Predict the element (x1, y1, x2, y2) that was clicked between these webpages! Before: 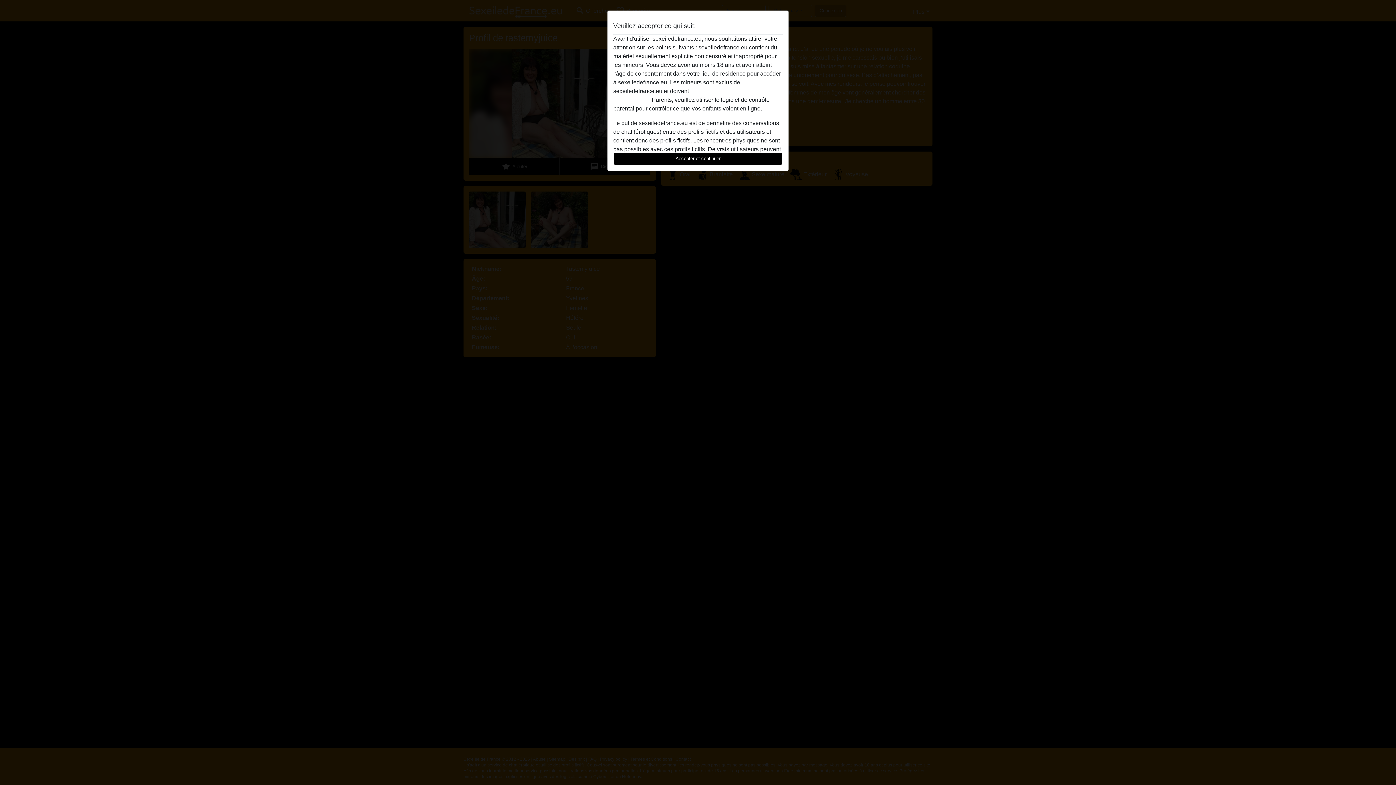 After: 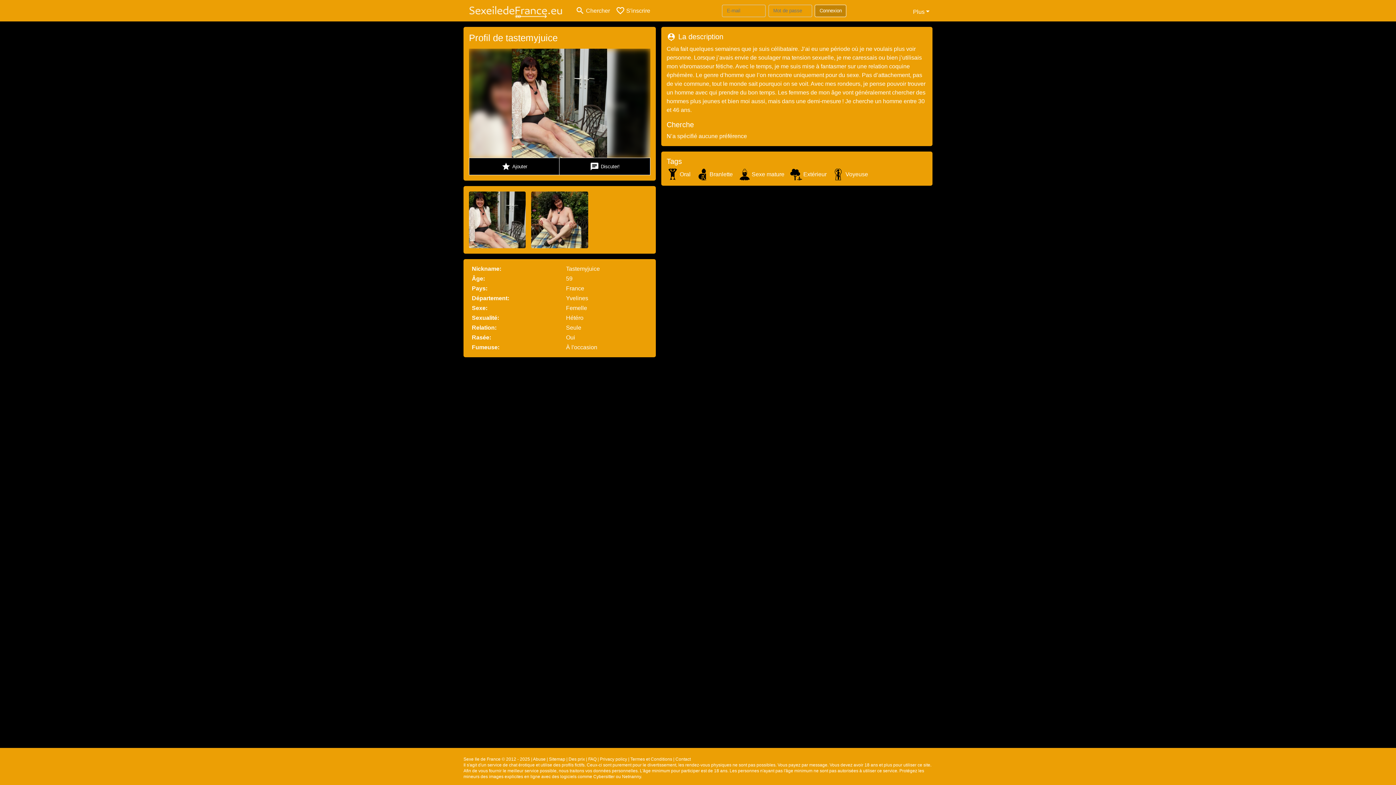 Action: bbox: (613, 152, 782, 165) label: Accepter et continuer